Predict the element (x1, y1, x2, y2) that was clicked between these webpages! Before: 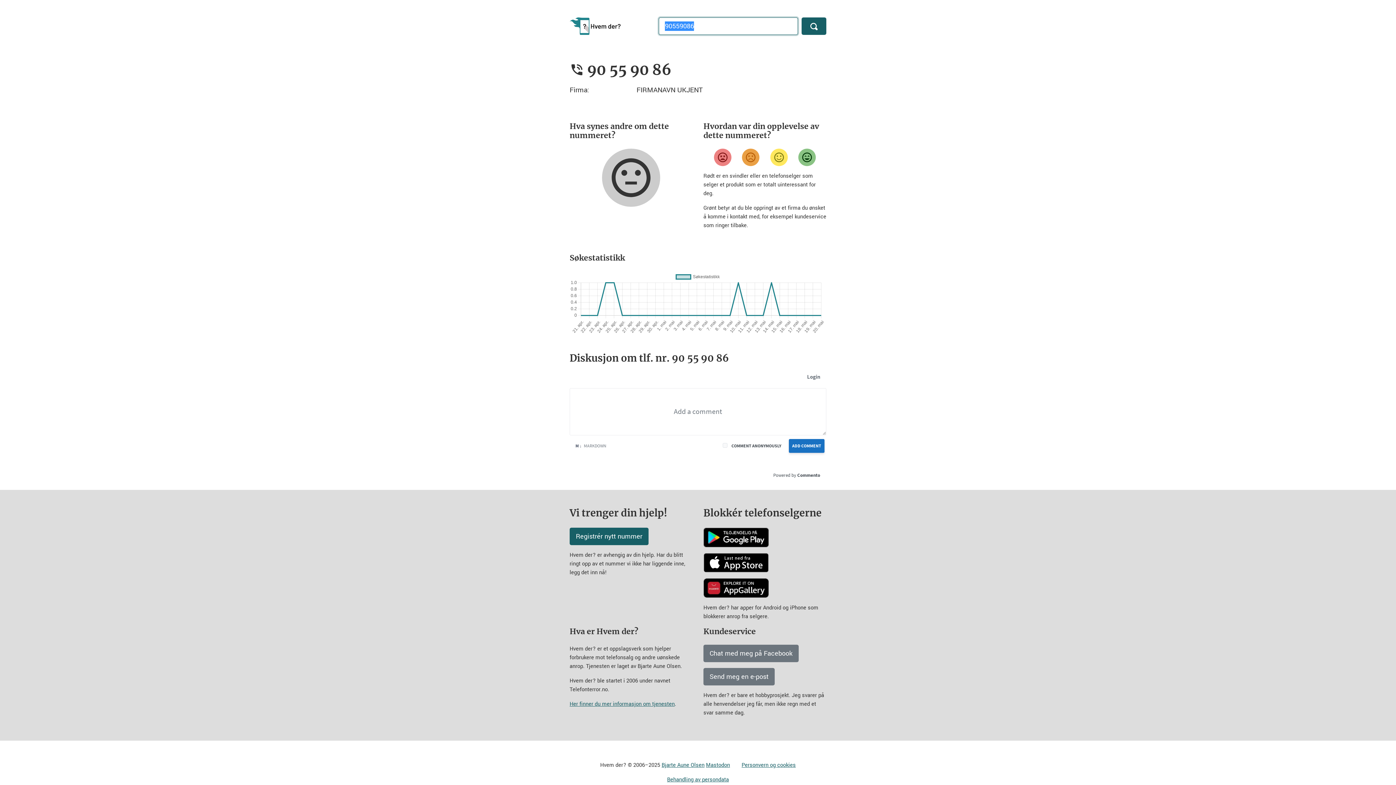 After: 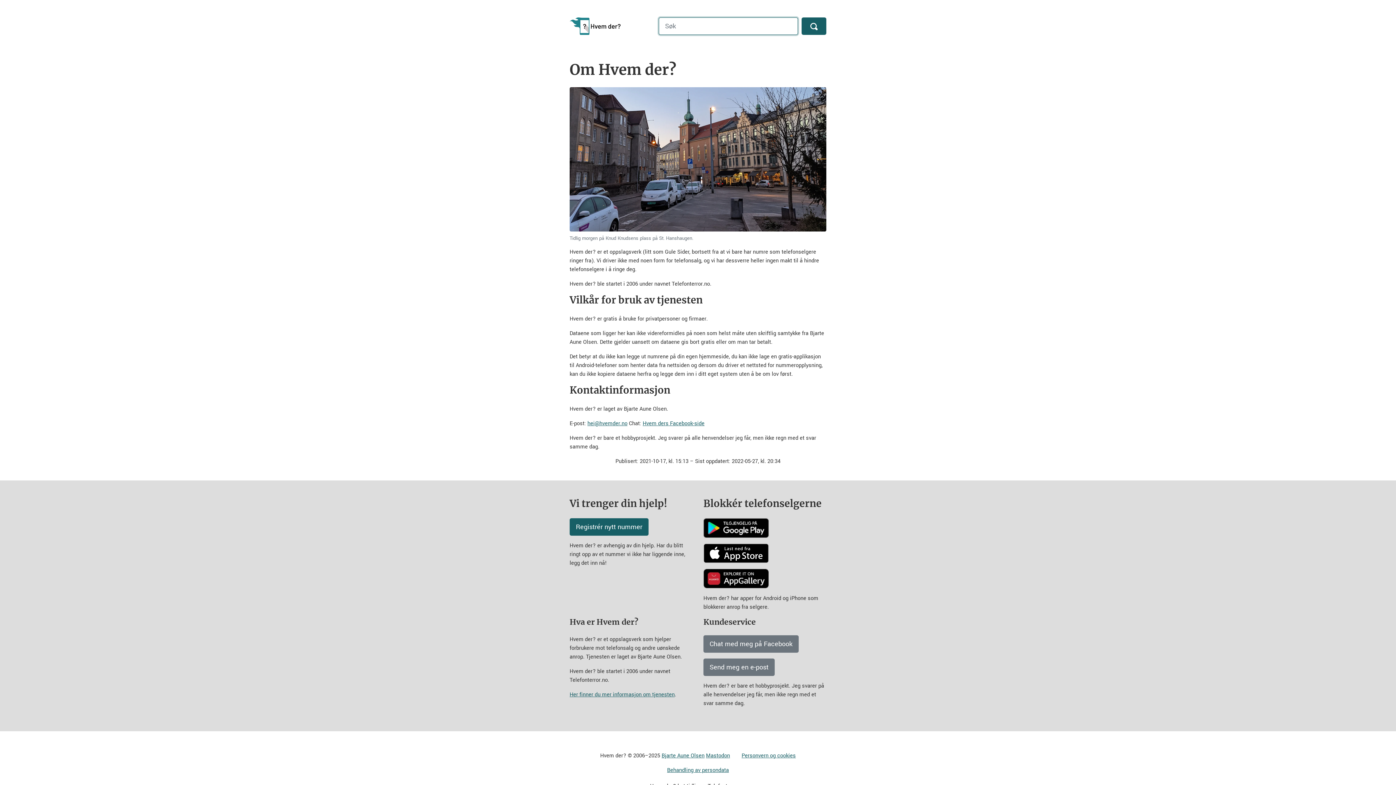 Action: bbox: (569, 700, 674, 708) label: Her finner du mer informasjon om tjenesten